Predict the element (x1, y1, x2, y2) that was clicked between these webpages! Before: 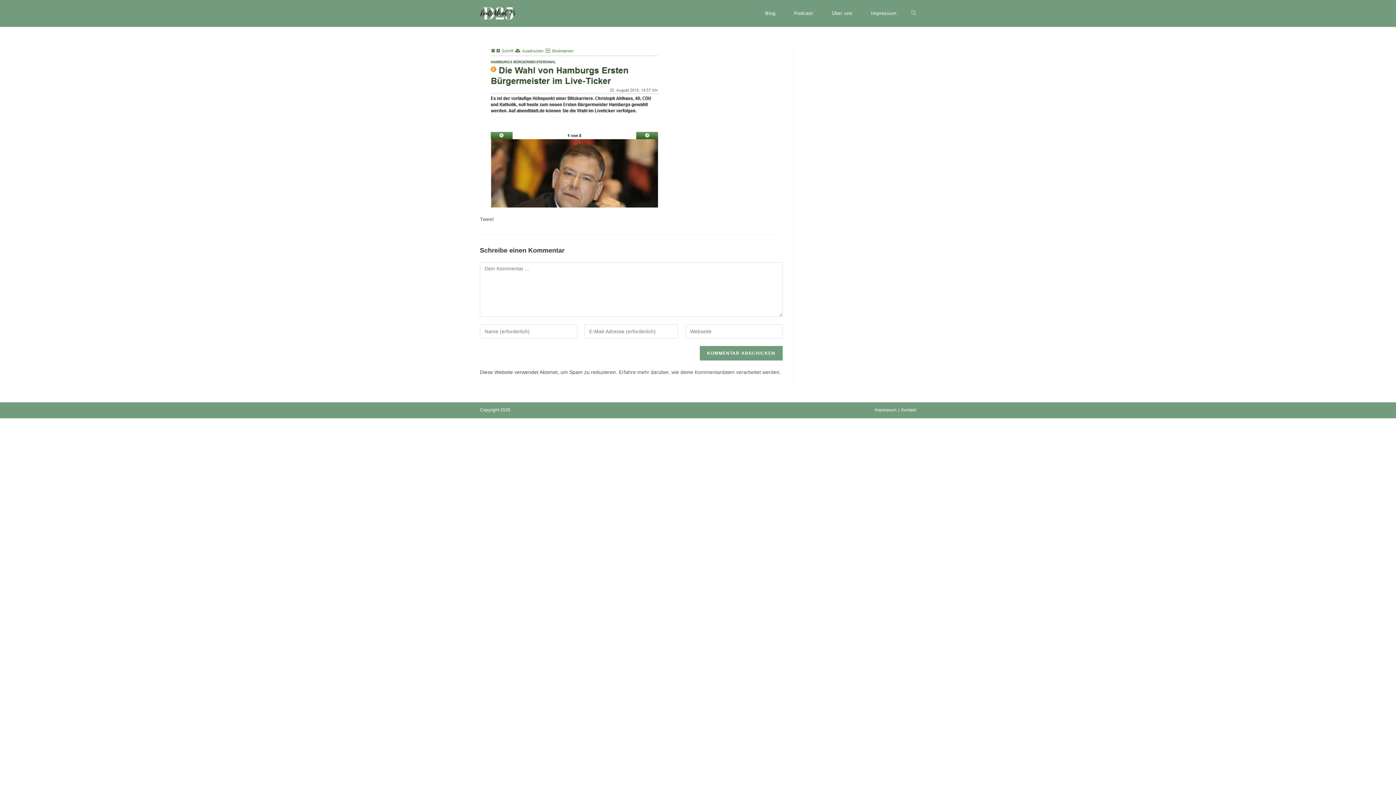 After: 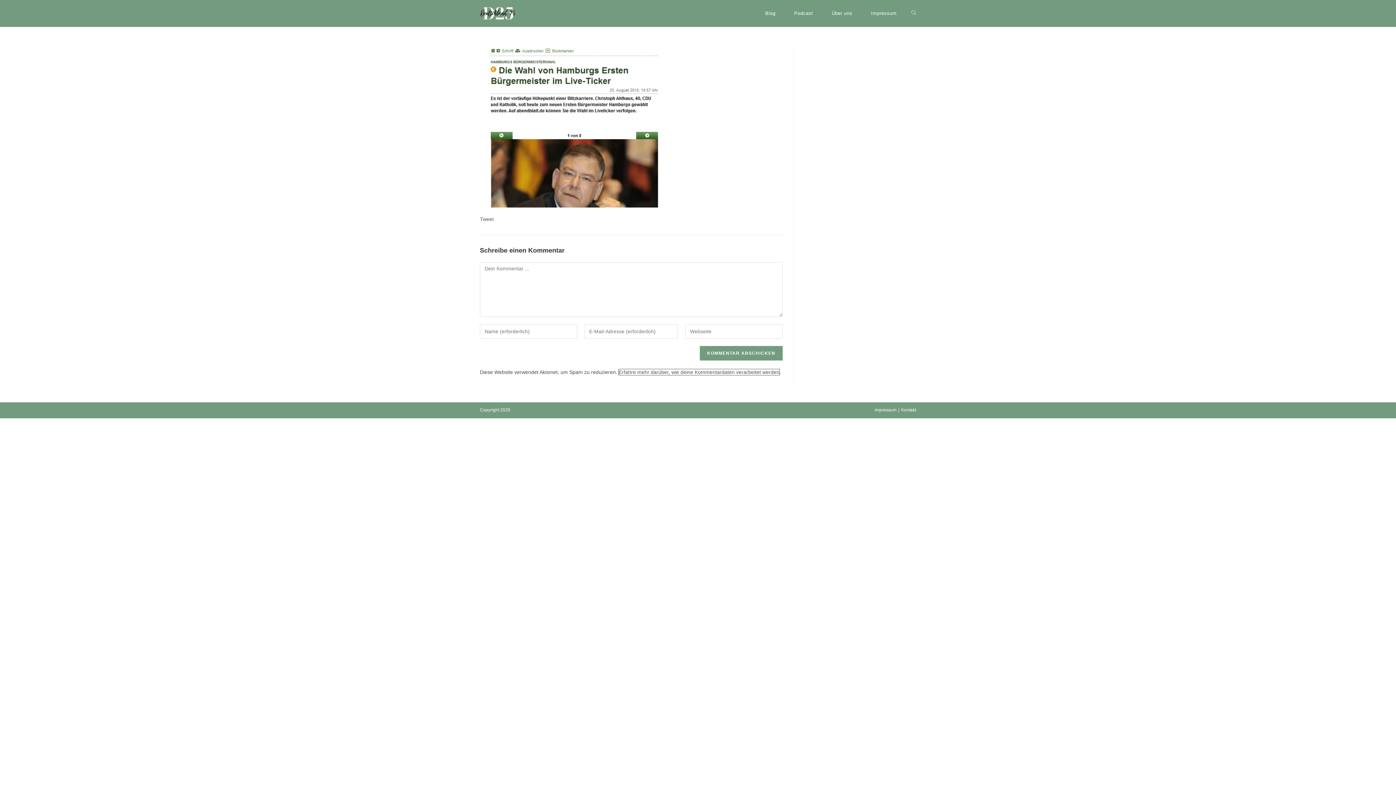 Action: label: Erfahre mehr darüber, wie deine Kommentardaten verarbeitet werden bbox: (618, 369, 779, 375)